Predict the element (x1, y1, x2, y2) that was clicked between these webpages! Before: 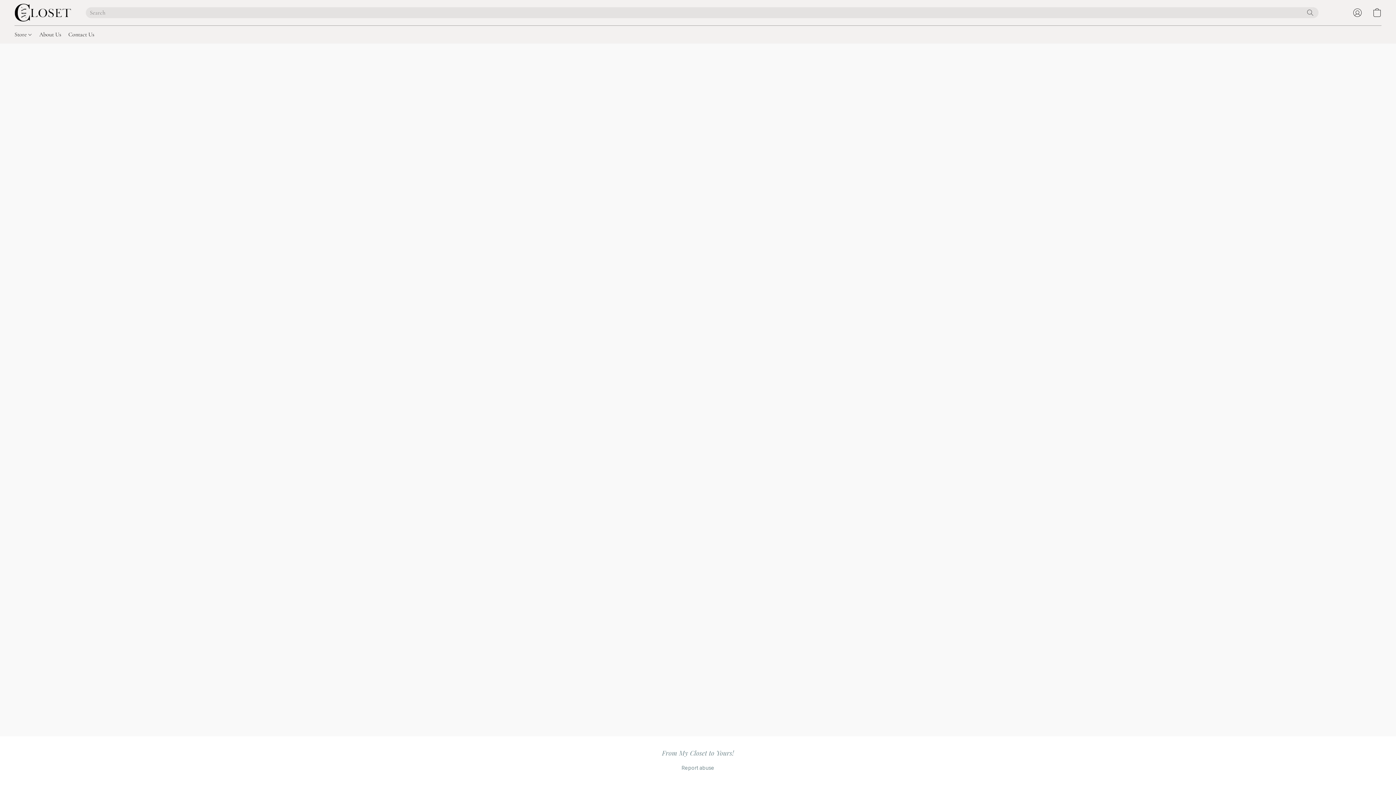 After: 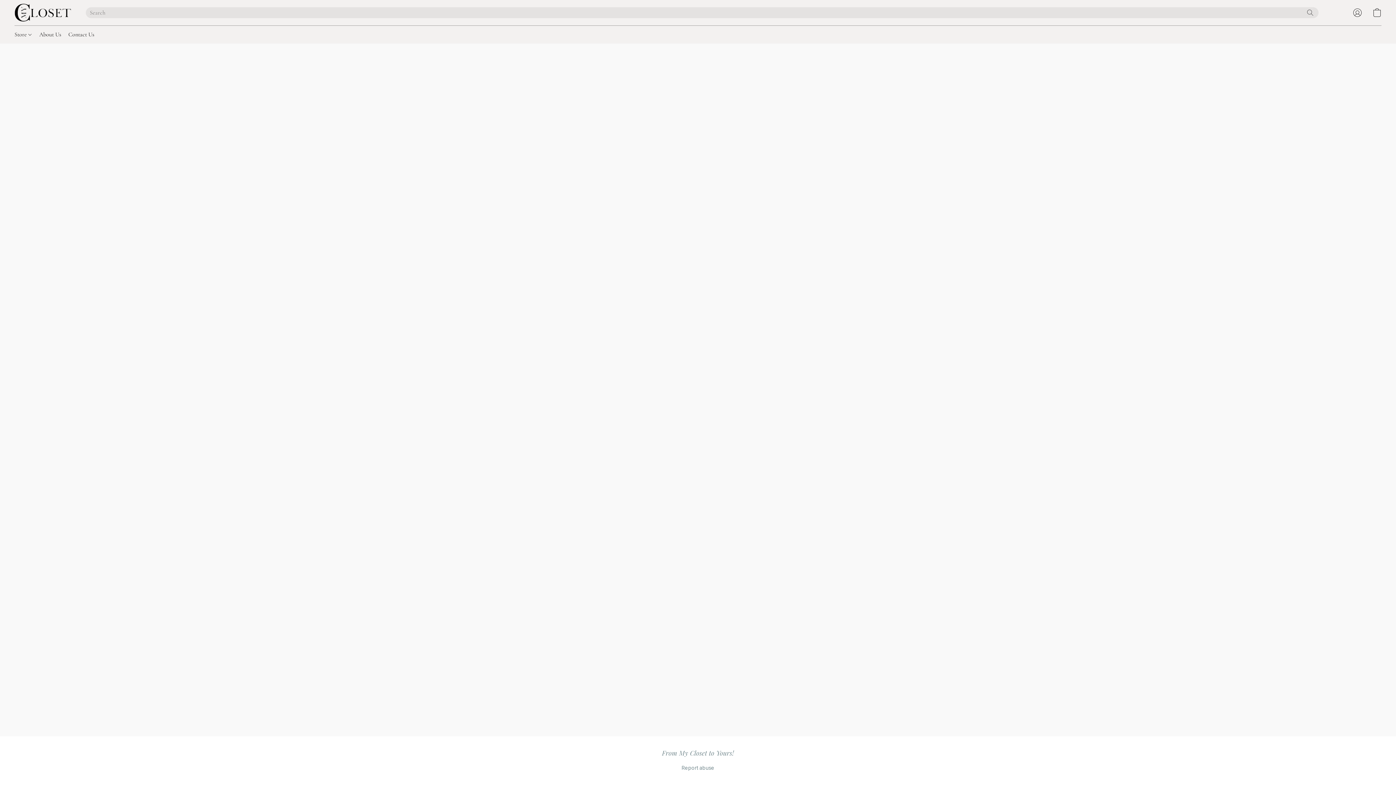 Action: label: Search the website bbox: (1305, 7, 1316, 17)